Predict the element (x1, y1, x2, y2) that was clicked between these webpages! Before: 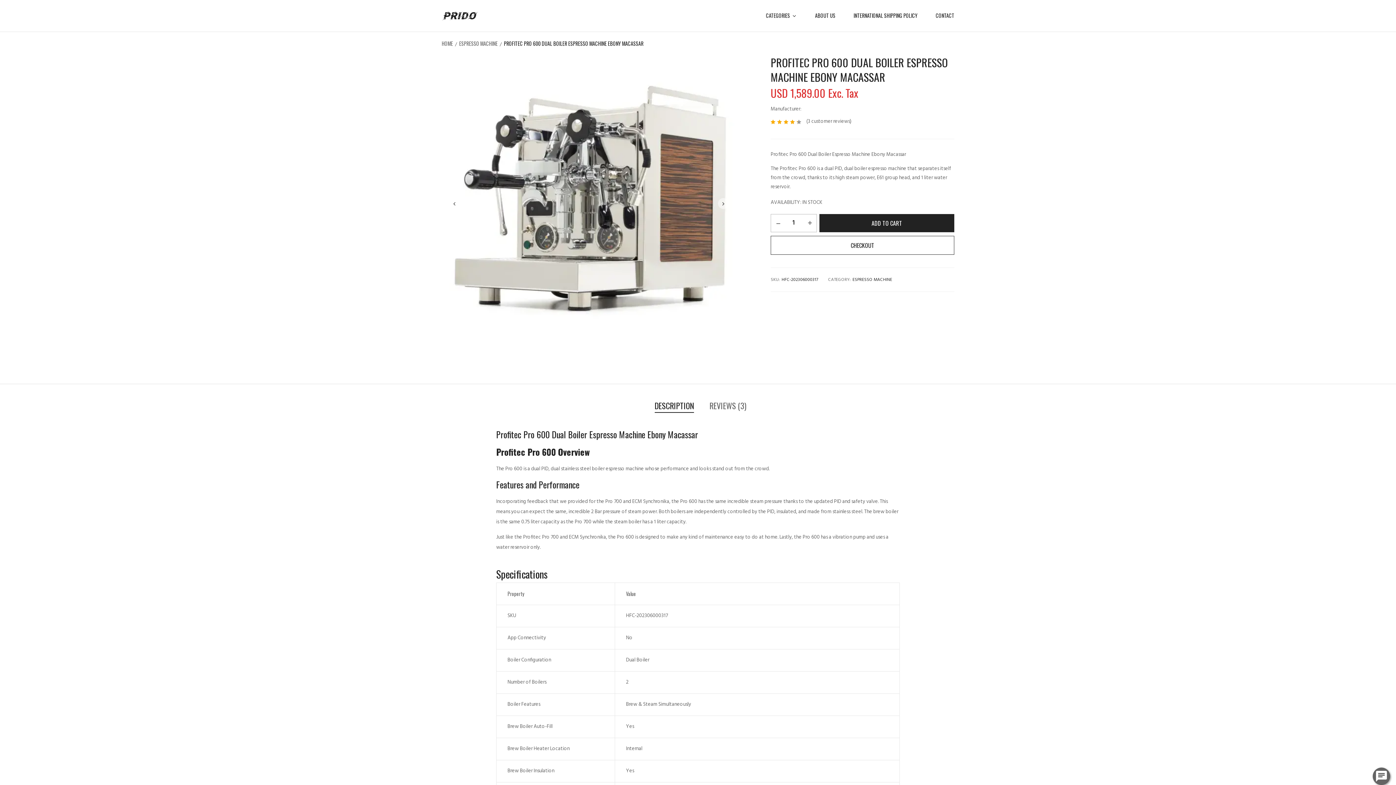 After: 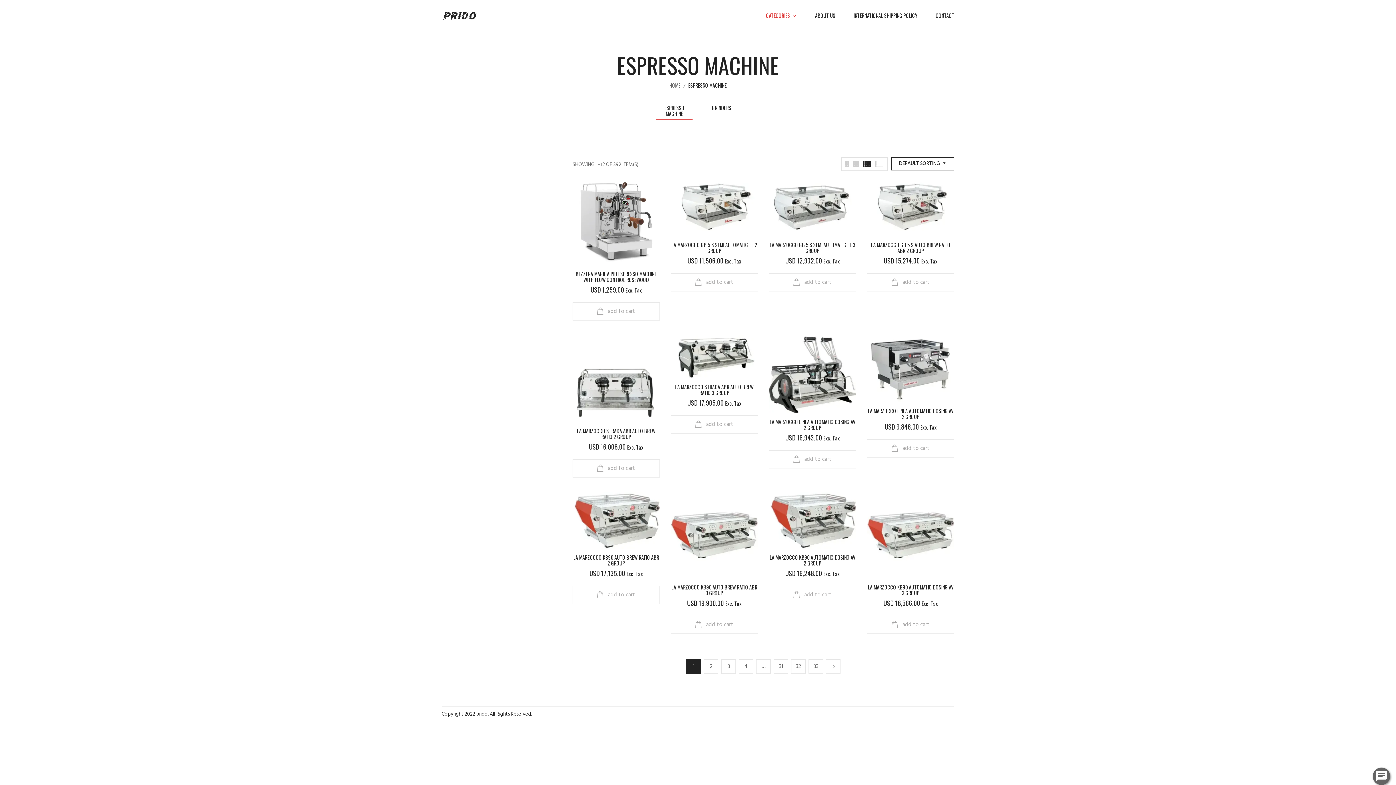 Action: bbox: (459, 39, 497, 48) label: ESPRESSO MACHINE